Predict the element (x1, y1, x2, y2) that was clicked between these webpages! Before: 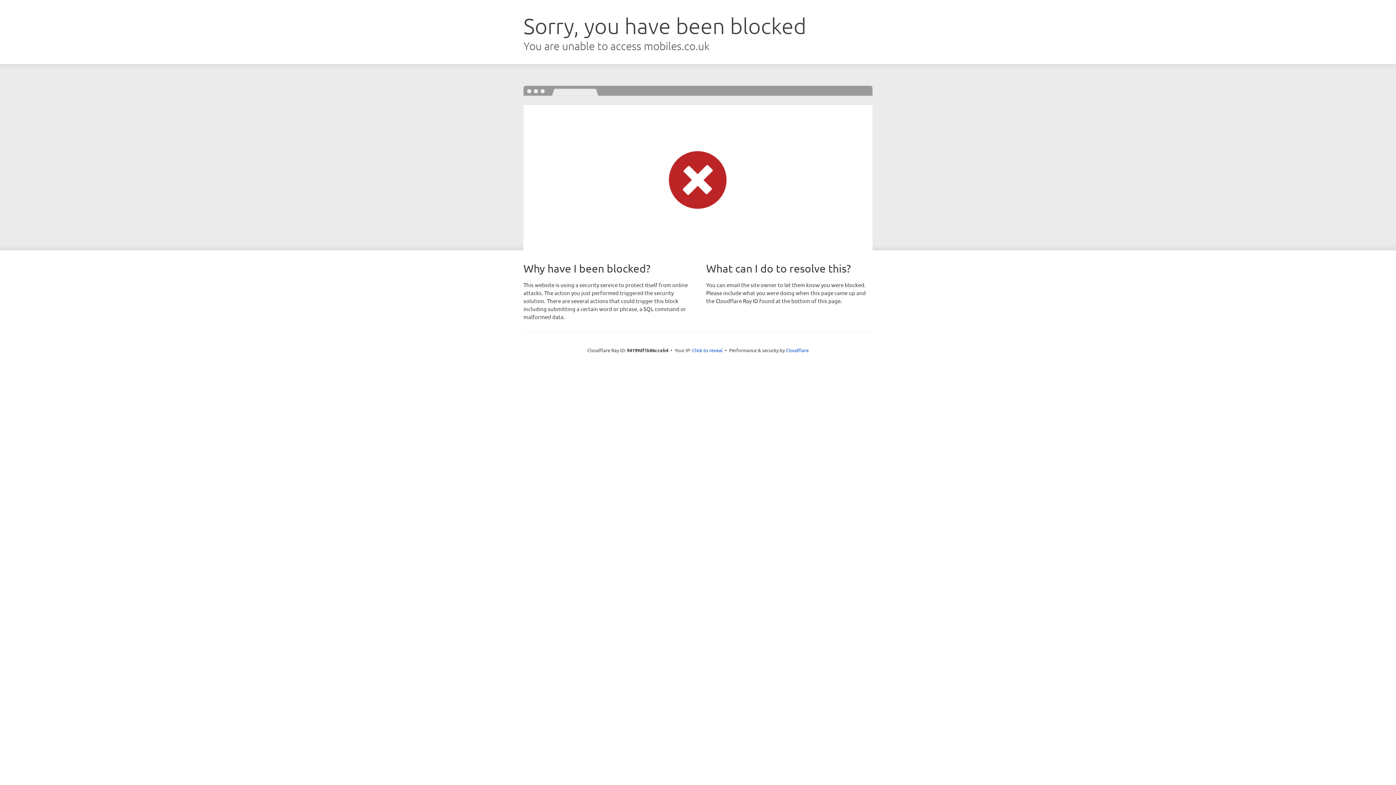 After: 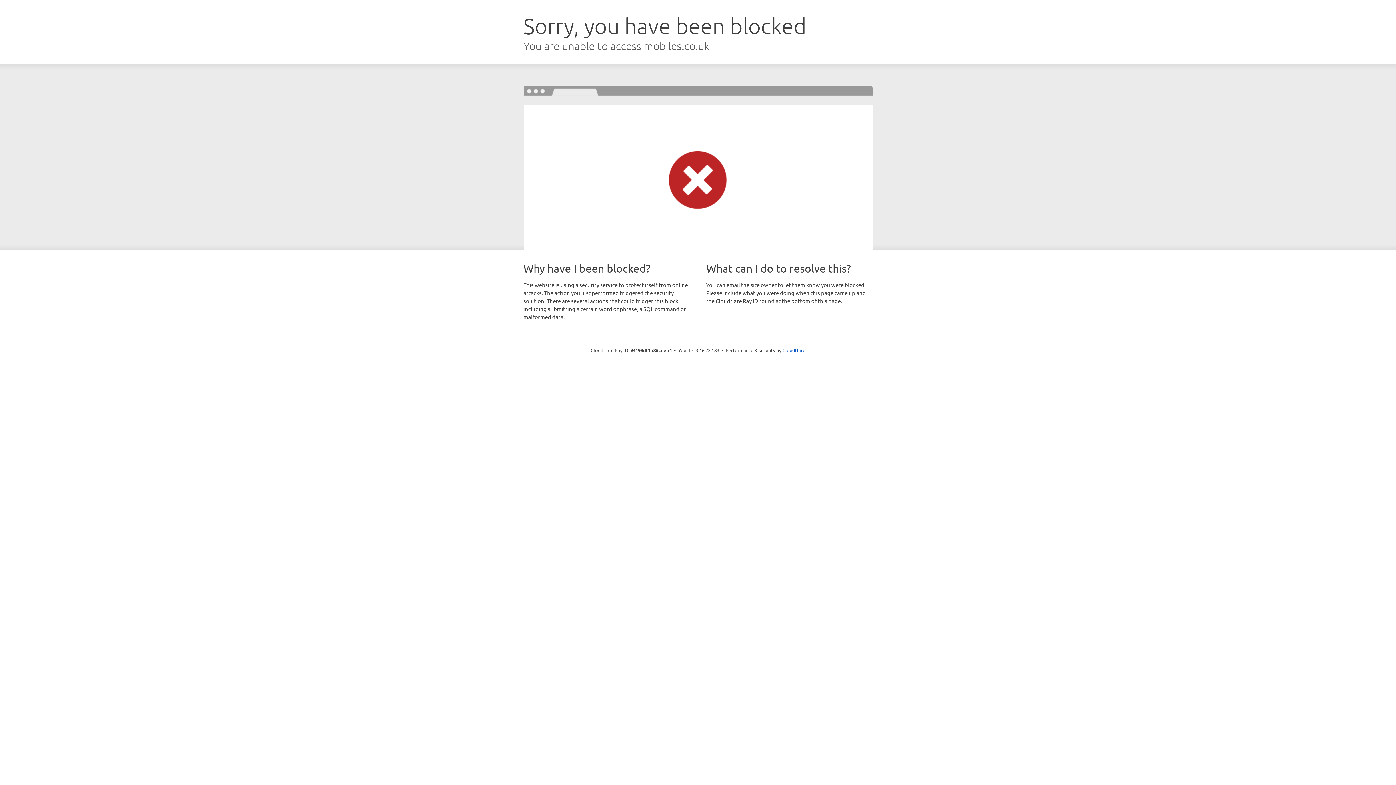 Action: bbox: (692, 346, 722, 353) label: Click to reveal